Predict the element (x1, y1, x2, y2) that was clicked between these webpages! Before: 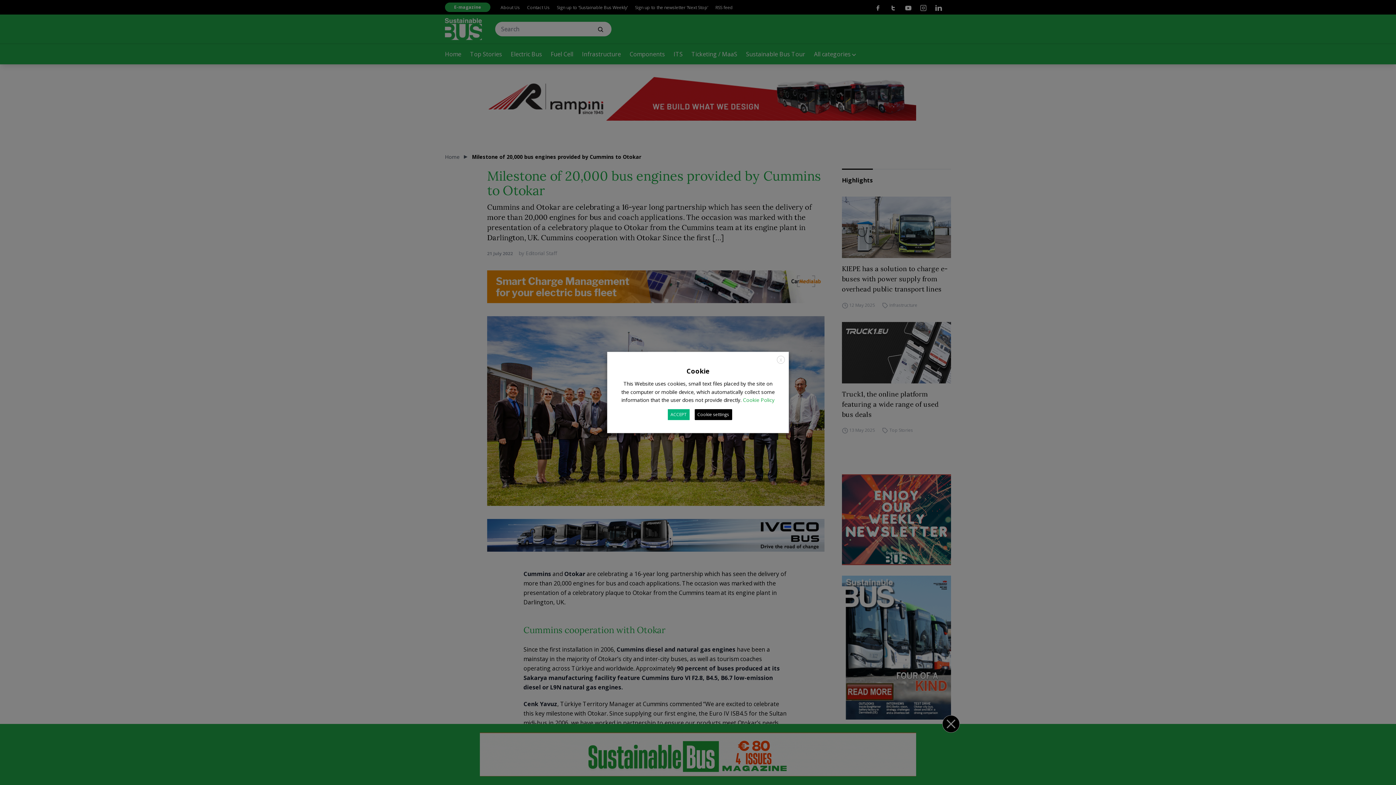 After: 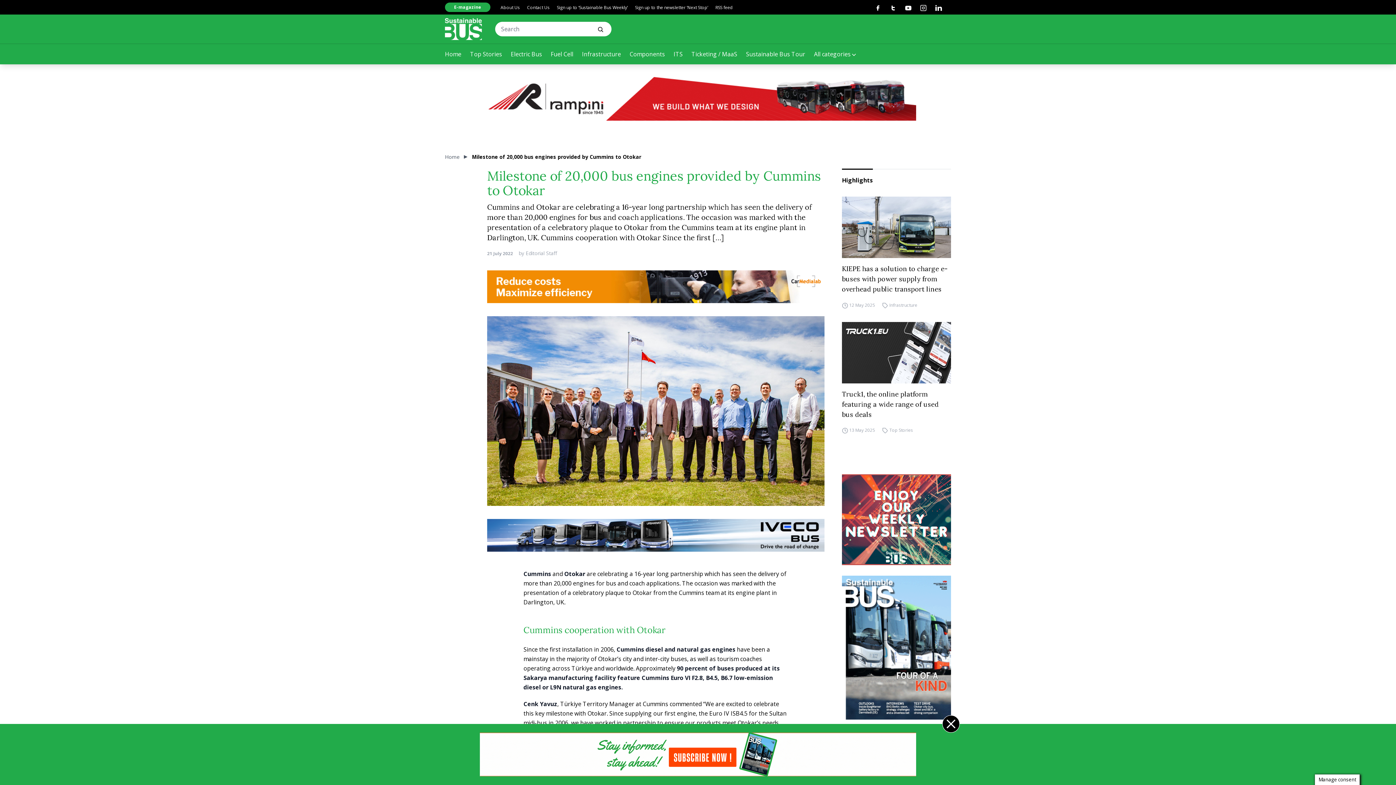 Action: bbox: (667, 409, 689, 420) label: ACCEPT